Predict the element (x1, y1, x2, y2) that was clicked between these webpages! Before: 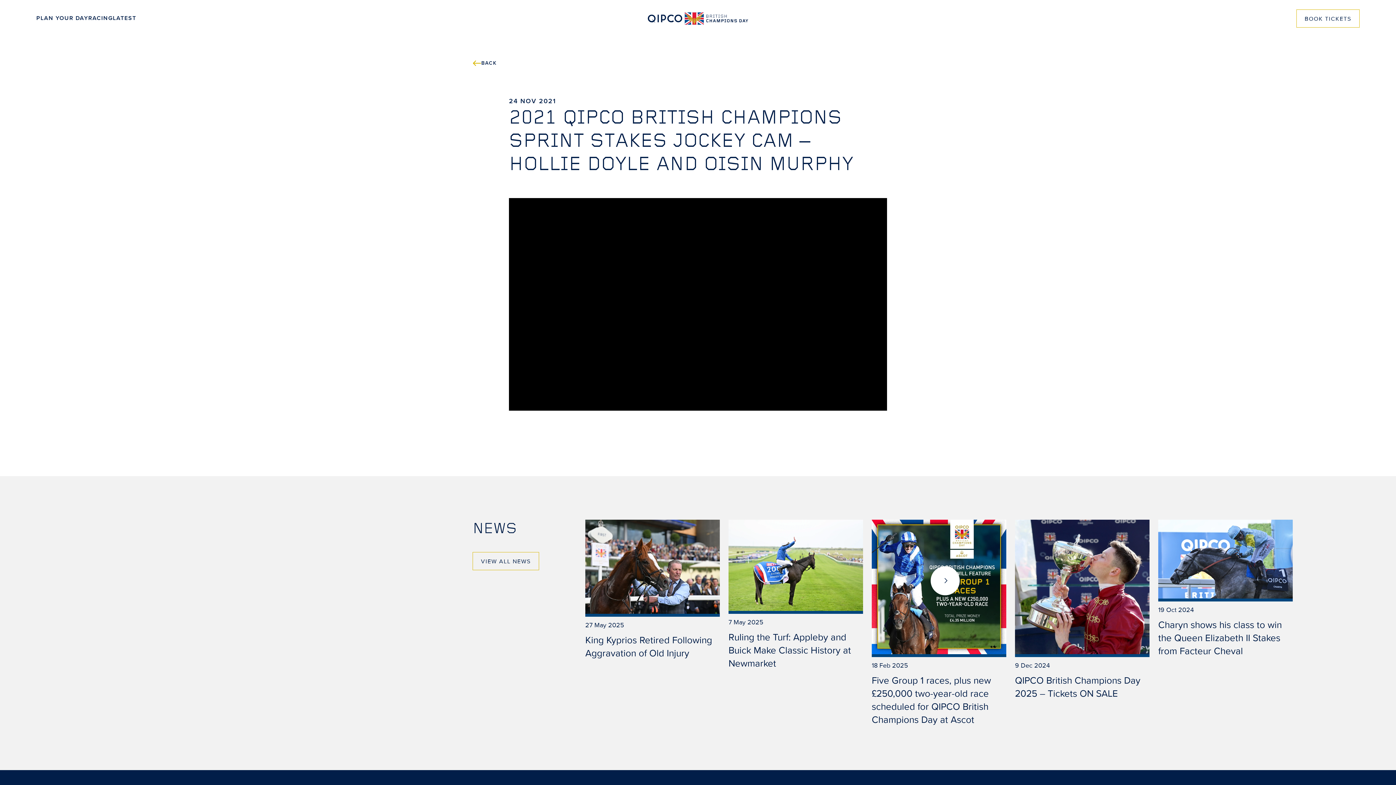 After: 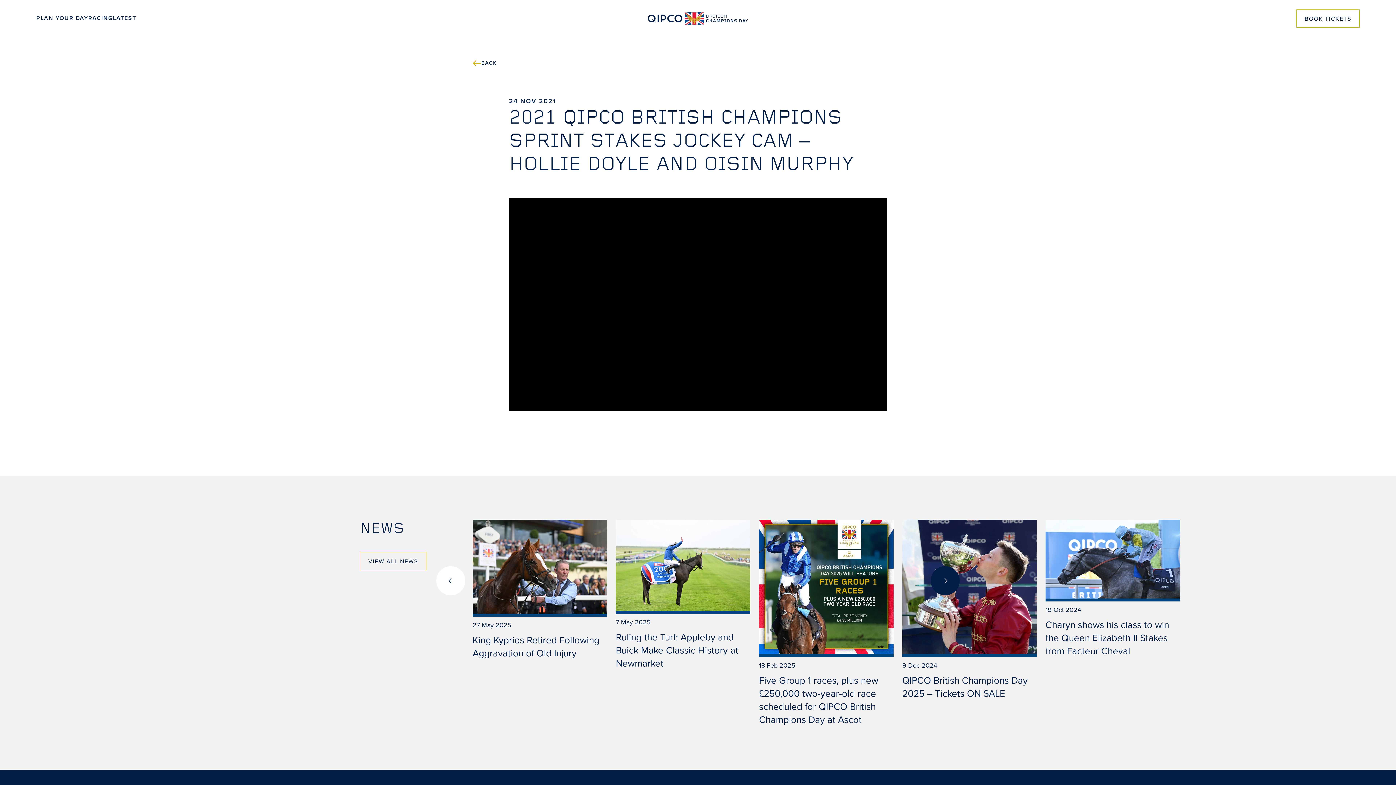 Action: label: Next slide bbox: (930, 566, 960, 595)